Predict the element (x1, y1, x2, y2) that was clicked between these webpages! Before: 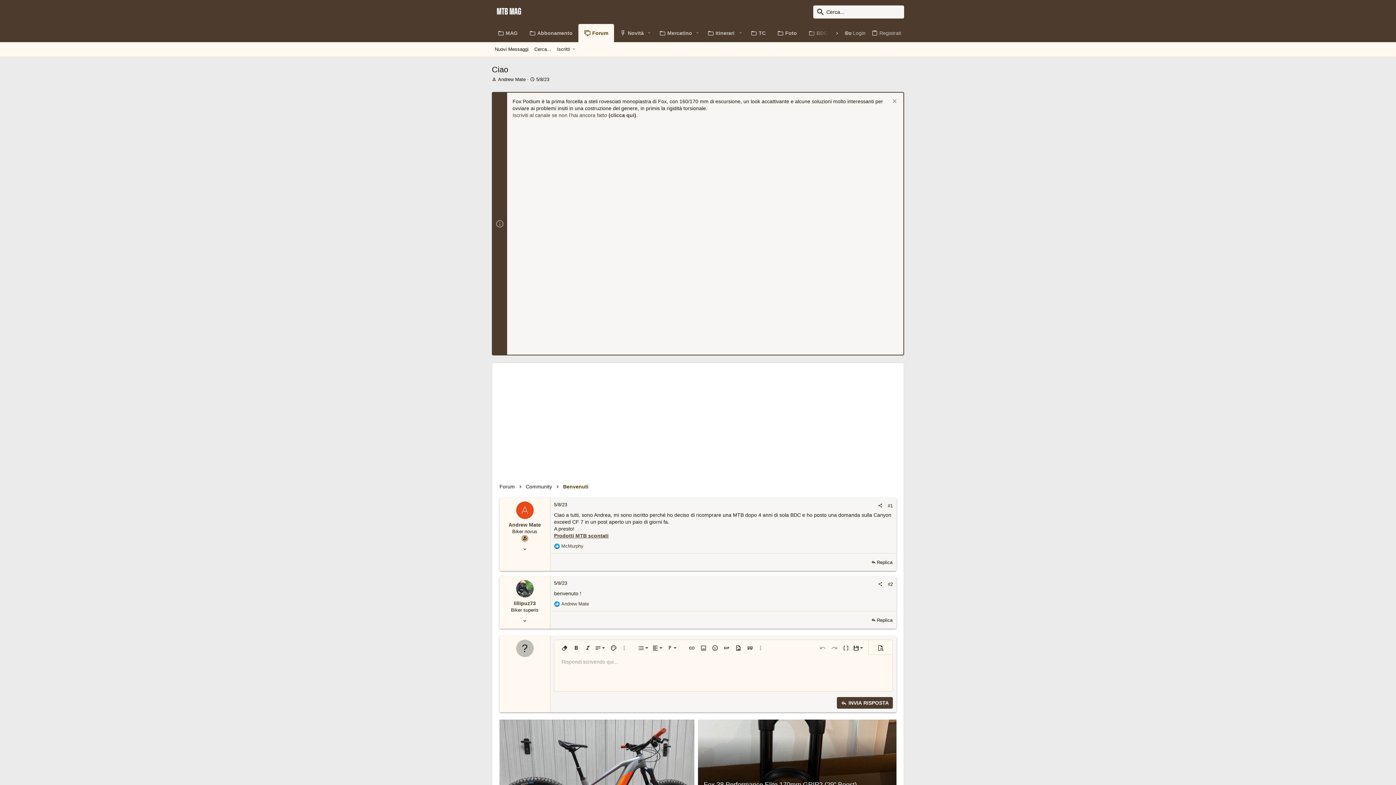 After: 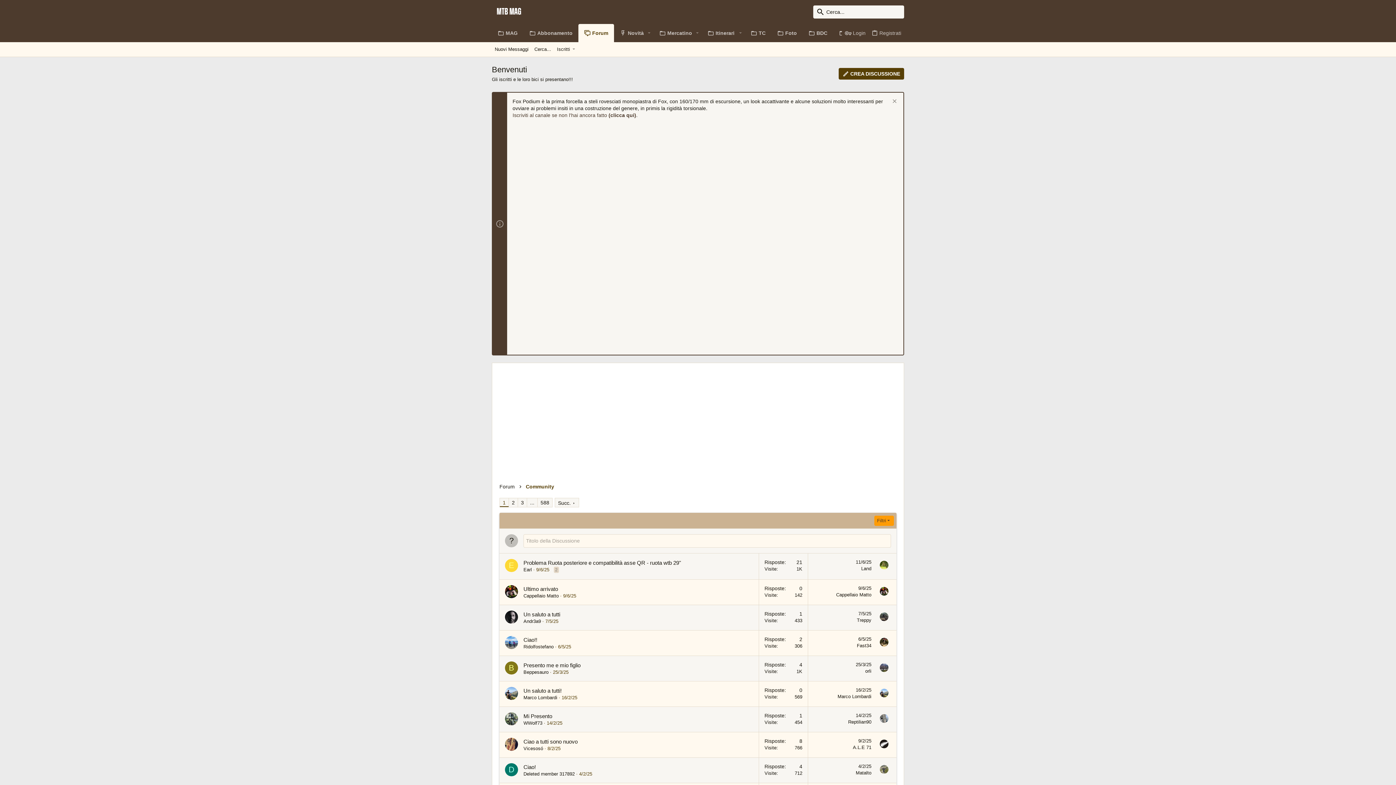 Action: bbox: (563, 483, 588, 490) label: Benvenuti